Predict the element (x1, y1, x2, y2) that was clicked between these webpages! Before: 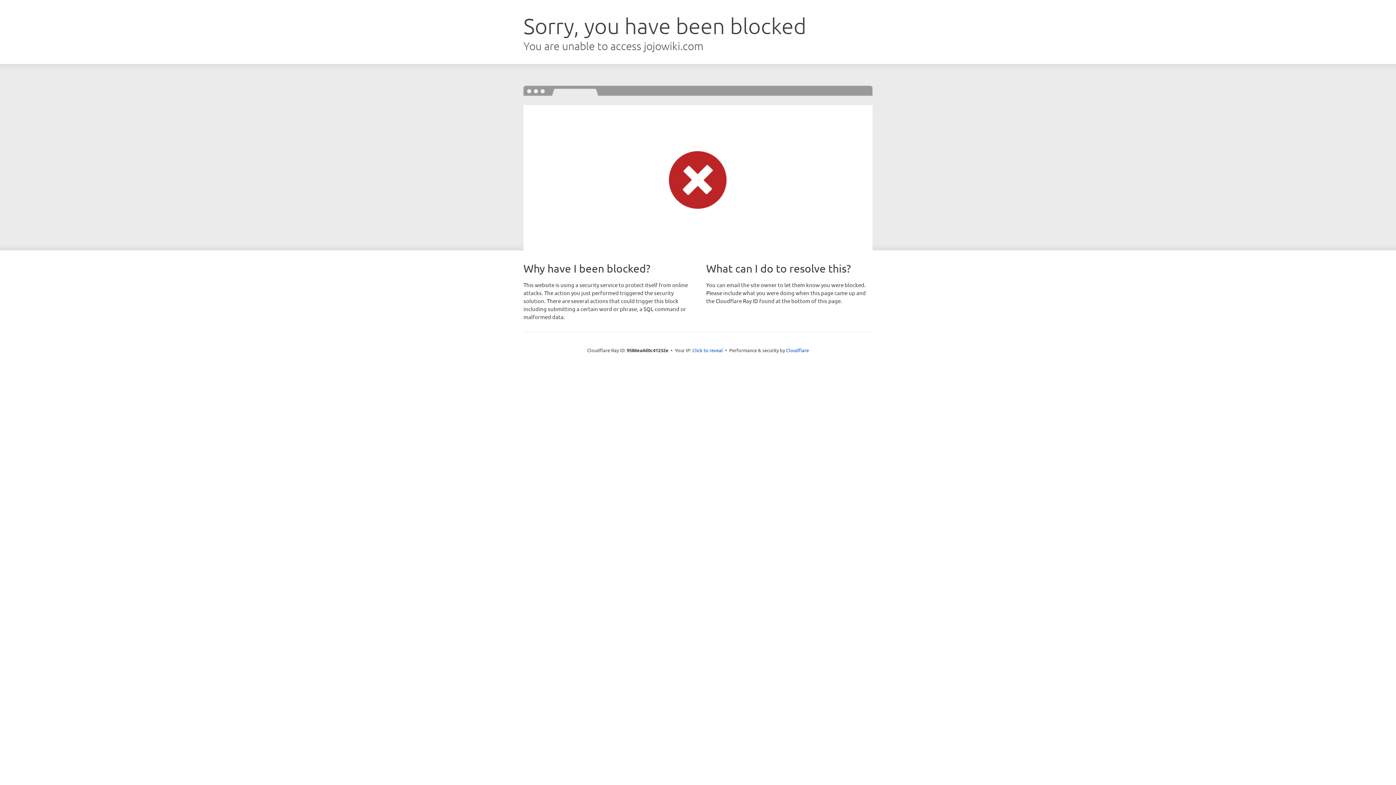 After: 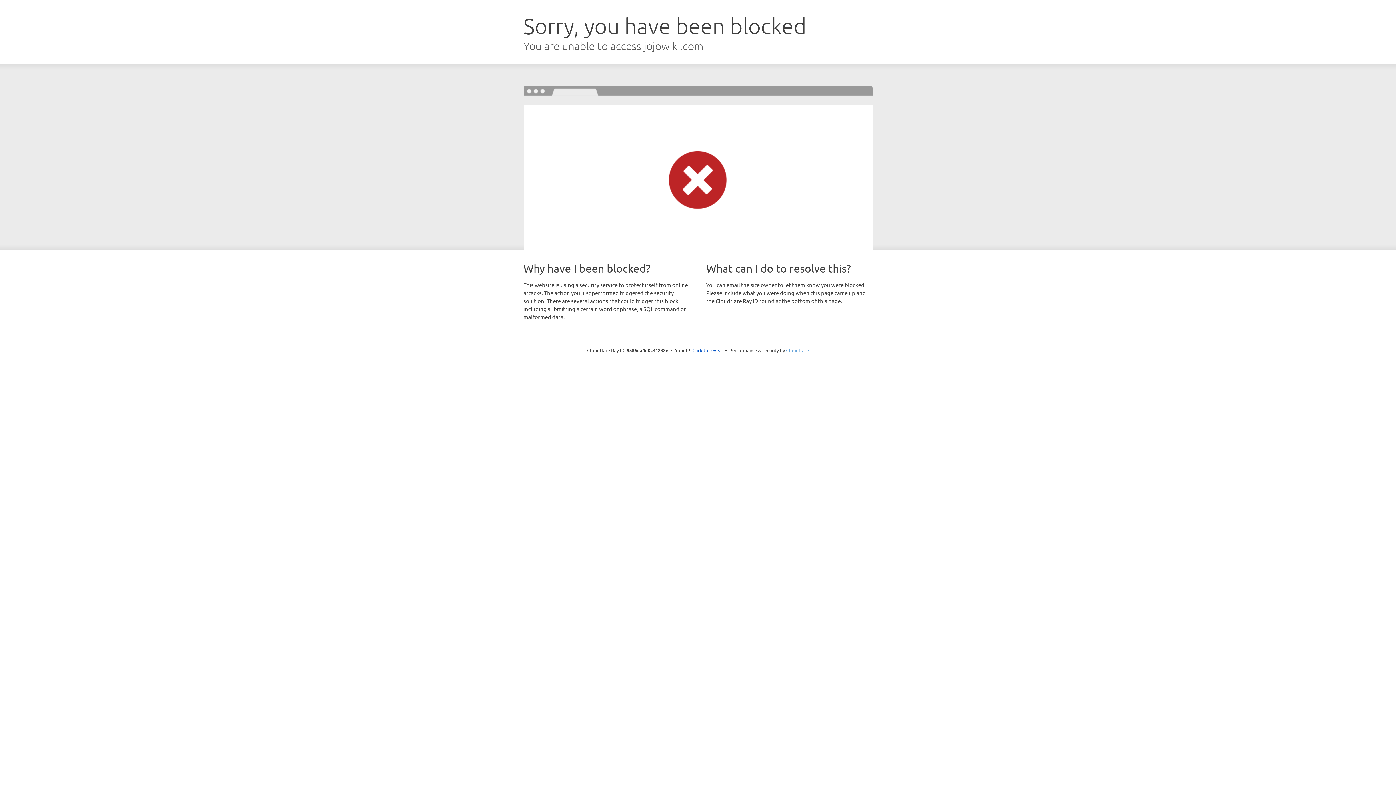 Action: label: Cloudflare bbox: (786, 347, 809, 353)